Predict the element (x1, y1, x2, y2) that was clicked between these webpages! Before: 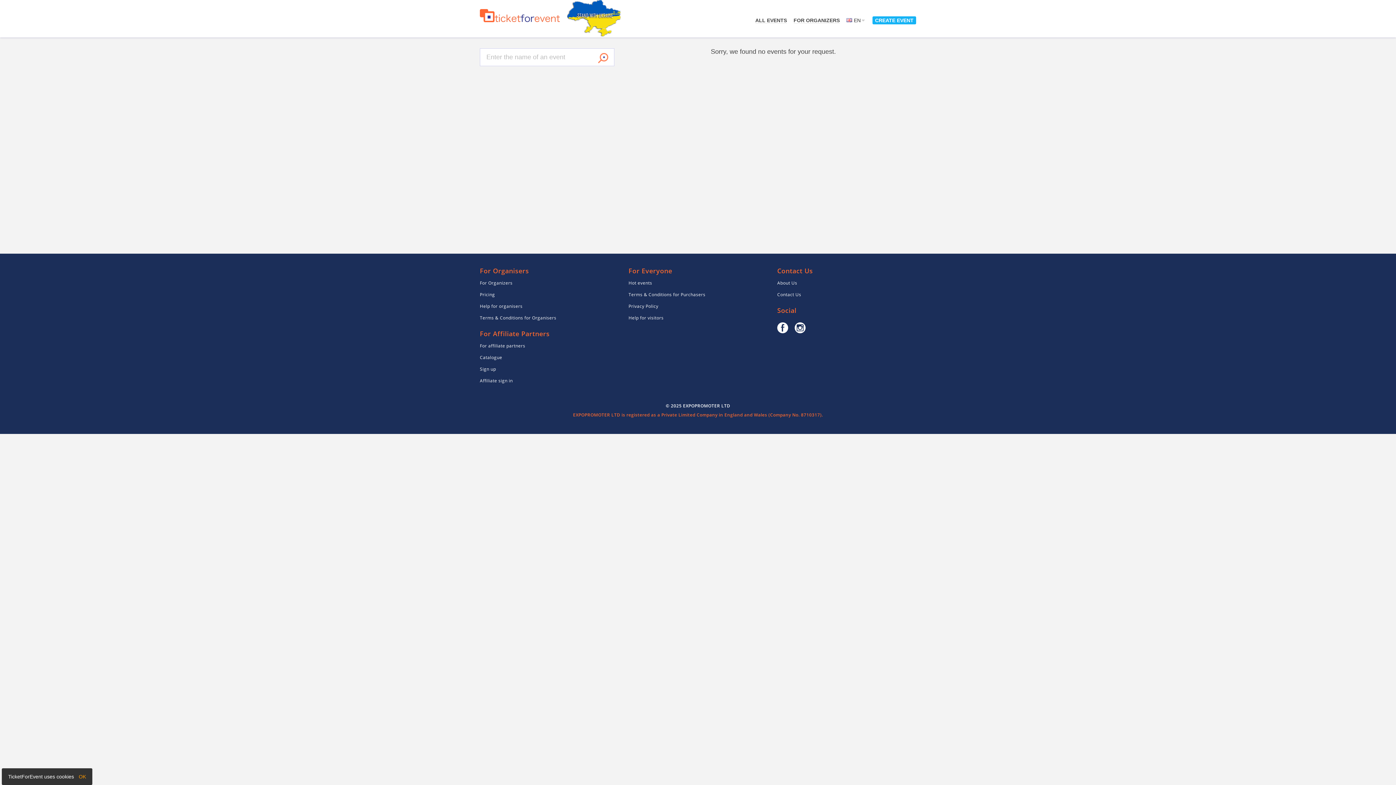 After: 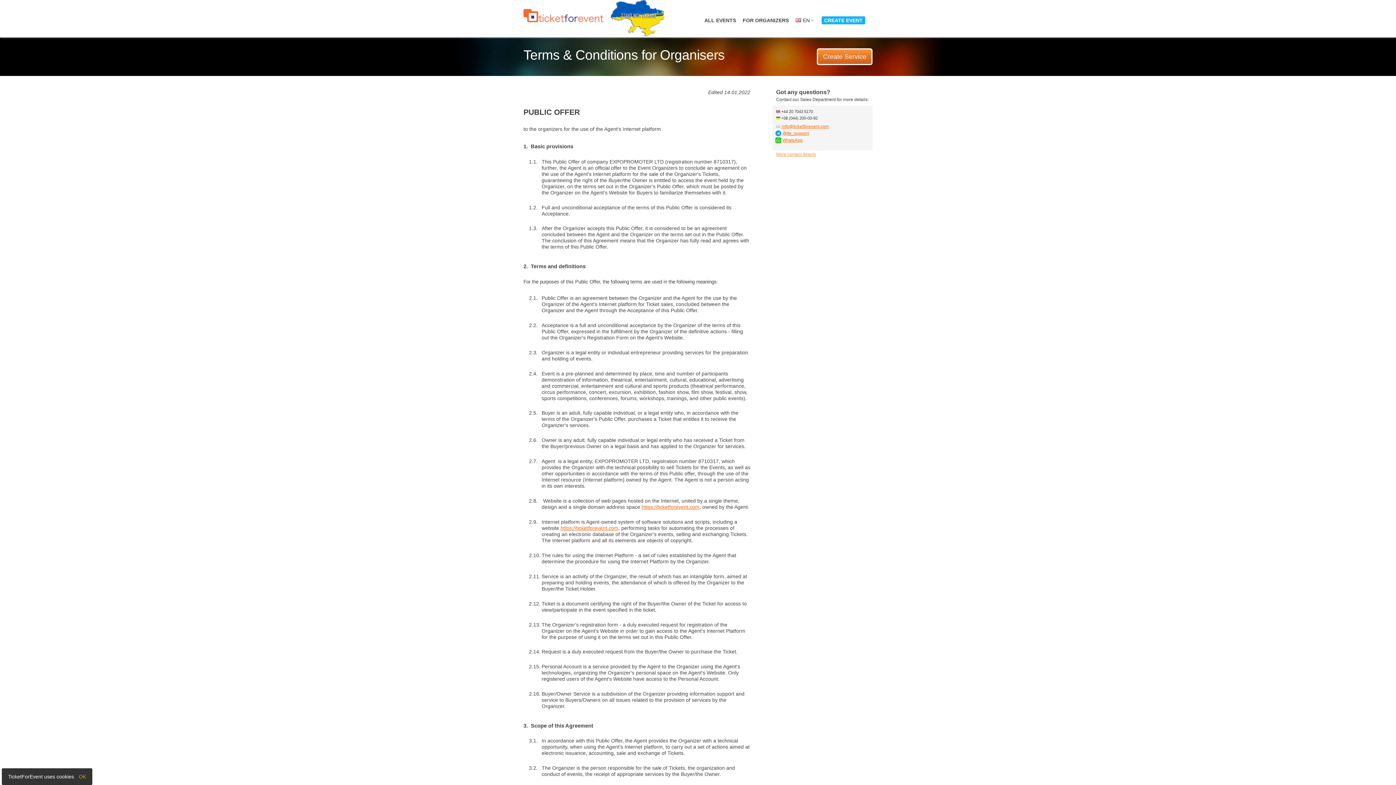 Action: label: Terms & Conditions for Organisers bbox: (480, 314, 556, 321)